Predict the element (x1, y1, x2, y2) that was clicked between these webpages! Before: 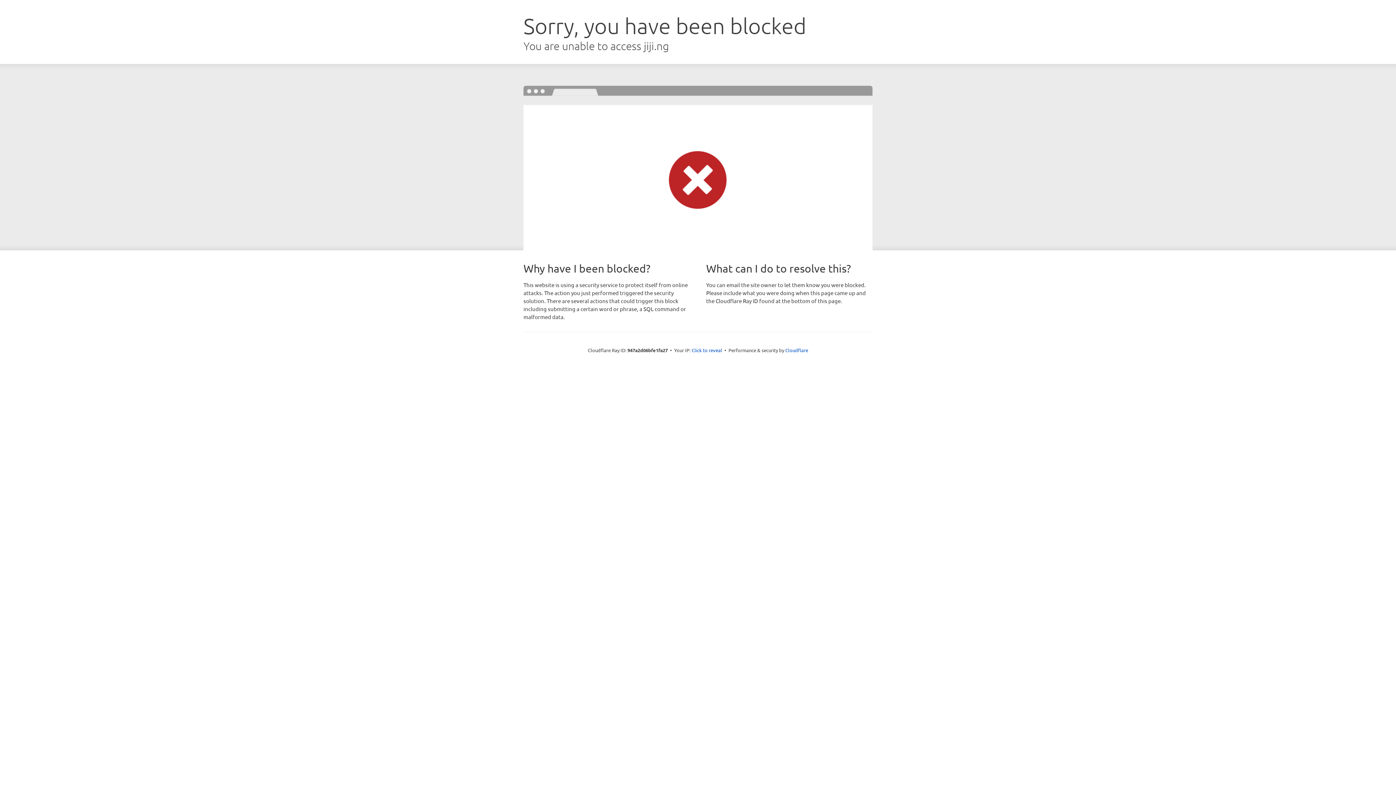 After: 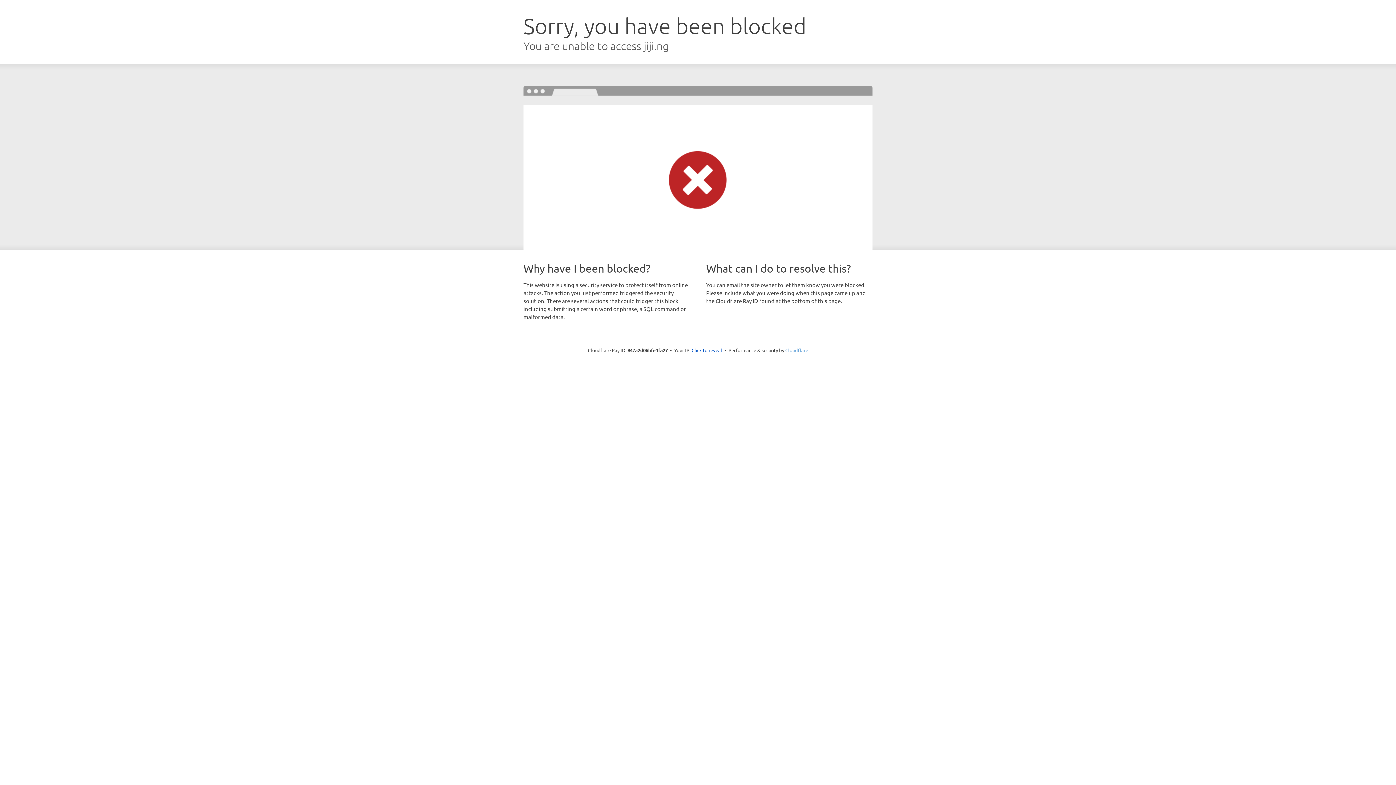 Action: bbox: (785, 347, 808, 353) label: Cloudflare